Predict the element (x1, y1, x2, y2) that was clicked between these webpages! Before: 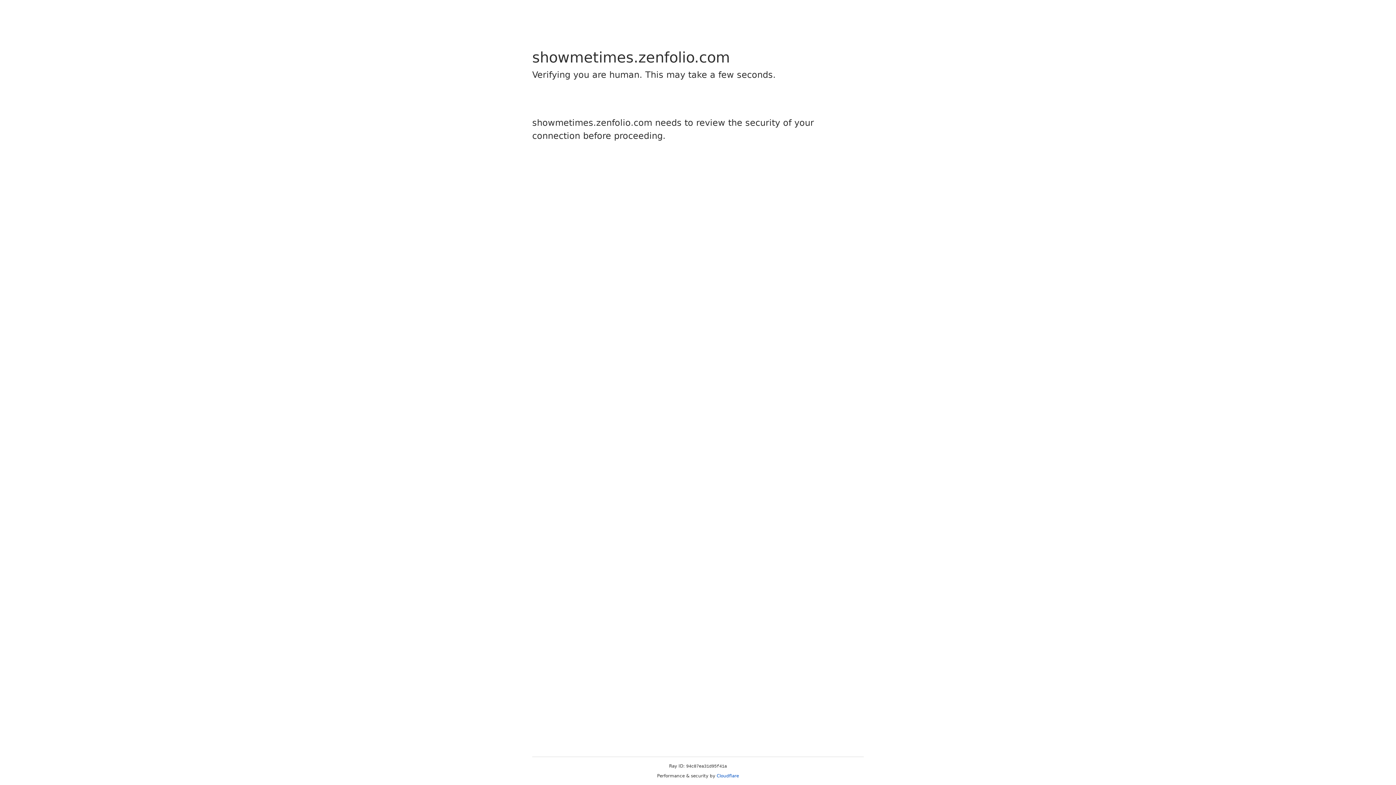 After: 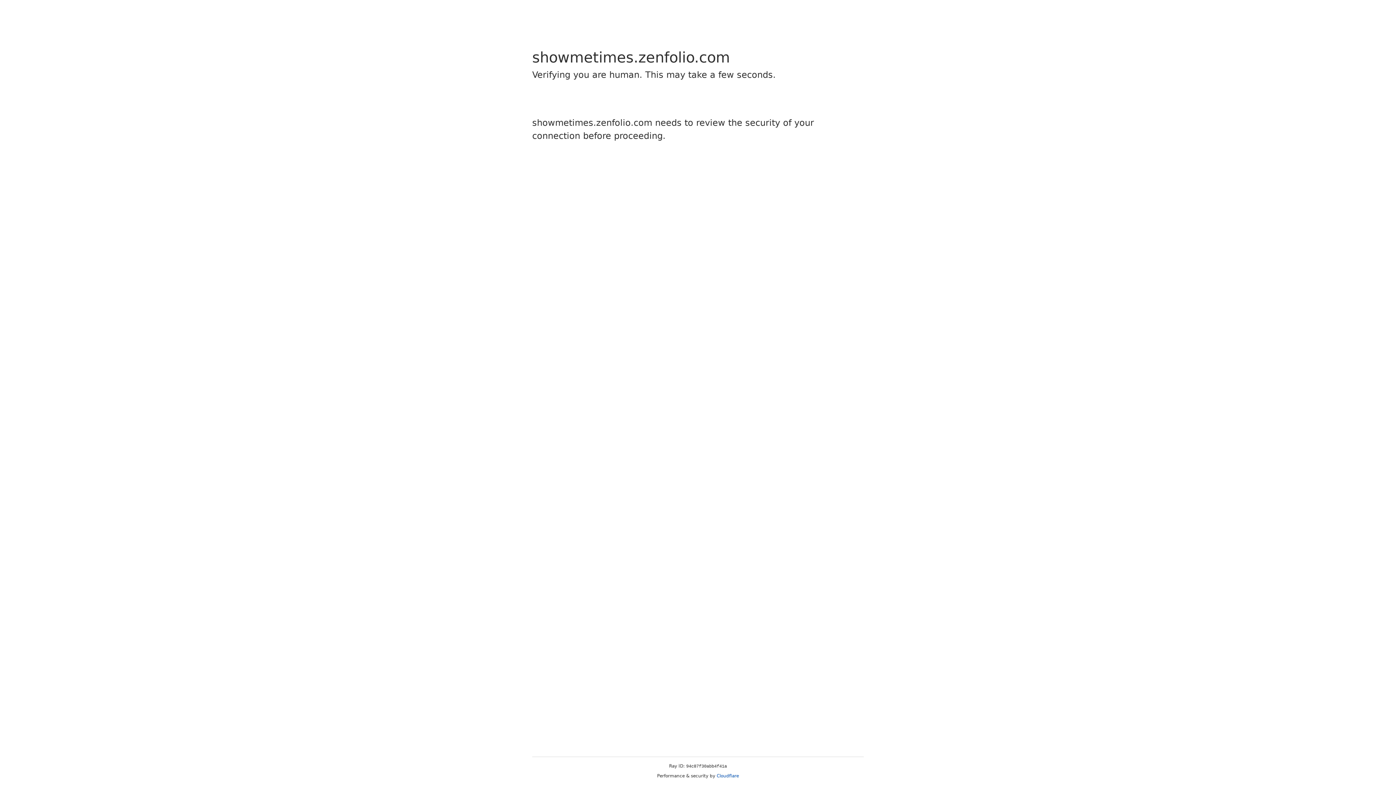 Action: label: Cloudflare bbox: (716, 773, 739, 778)